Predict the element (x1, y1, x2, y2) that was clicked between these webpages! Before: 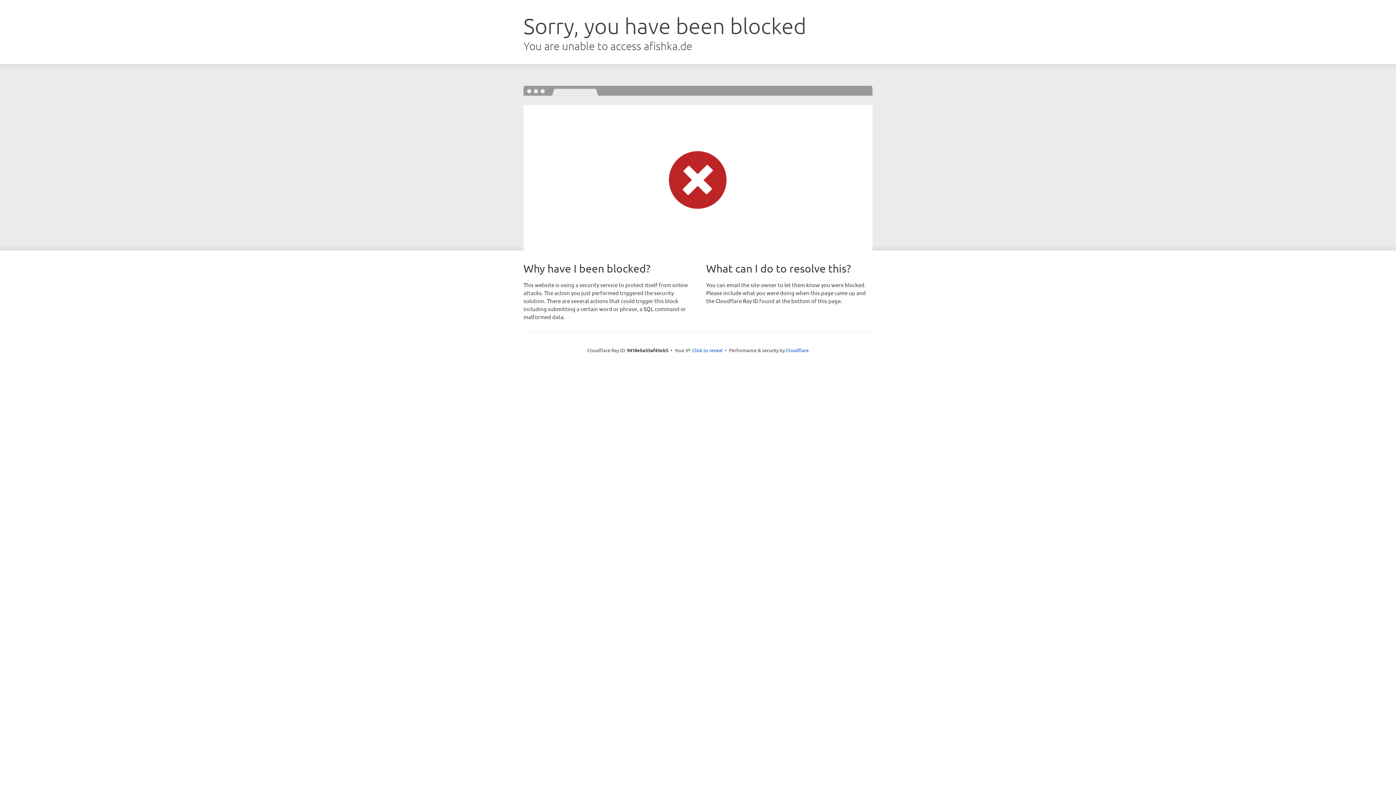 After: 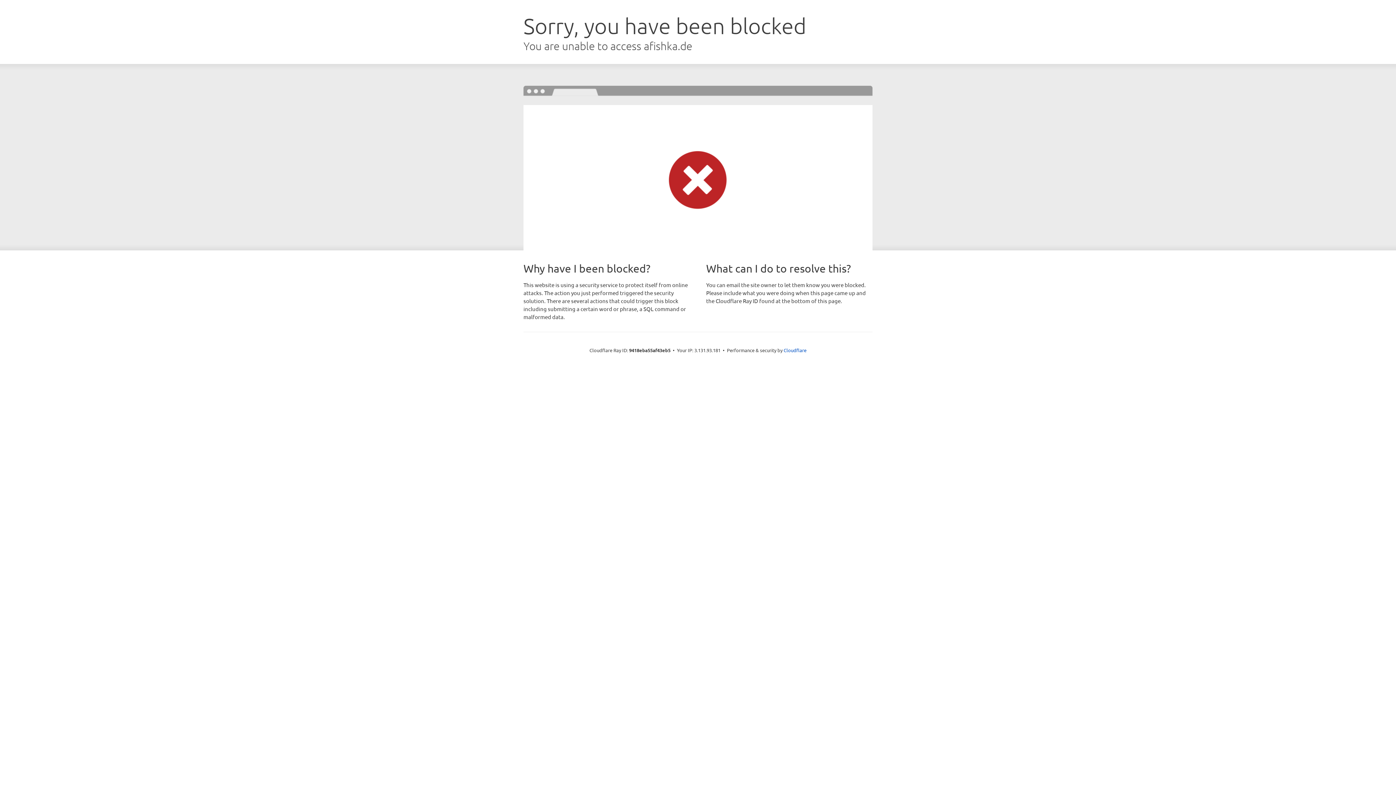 Action: label: Click to reveal bbox: (692, 346, 722, 353)